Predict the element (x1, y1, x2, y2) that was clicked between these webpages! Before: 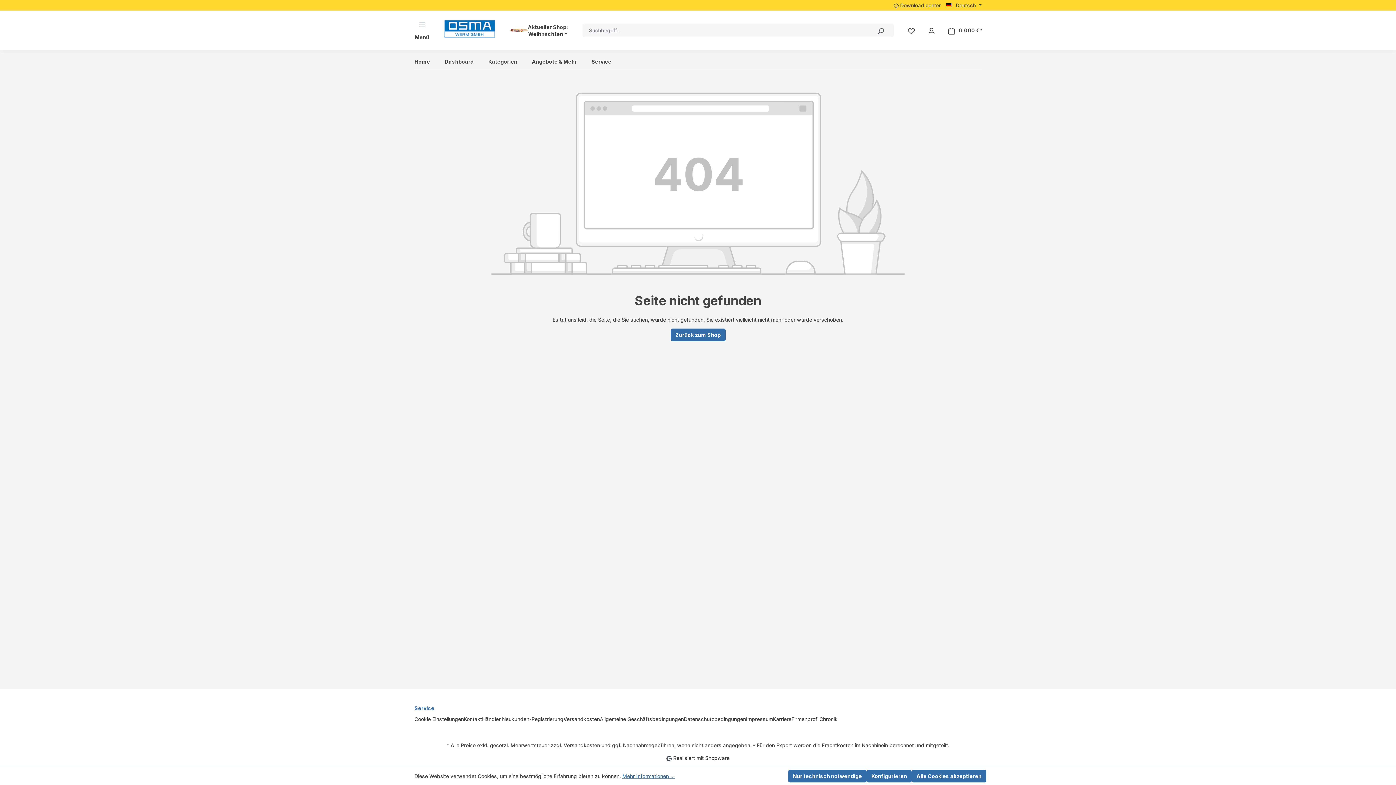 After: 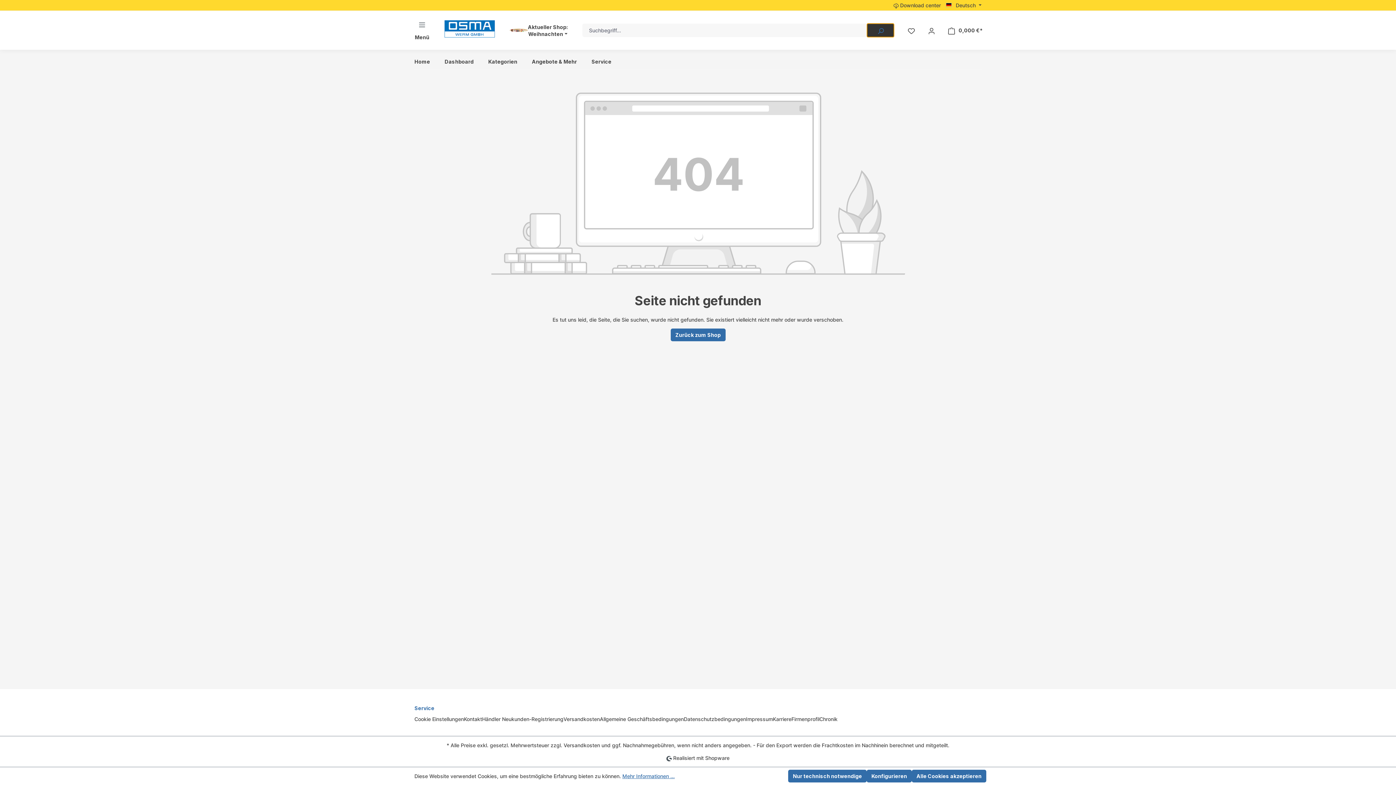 Action: bbox: (867, 23, 894, 36) label: Suchen